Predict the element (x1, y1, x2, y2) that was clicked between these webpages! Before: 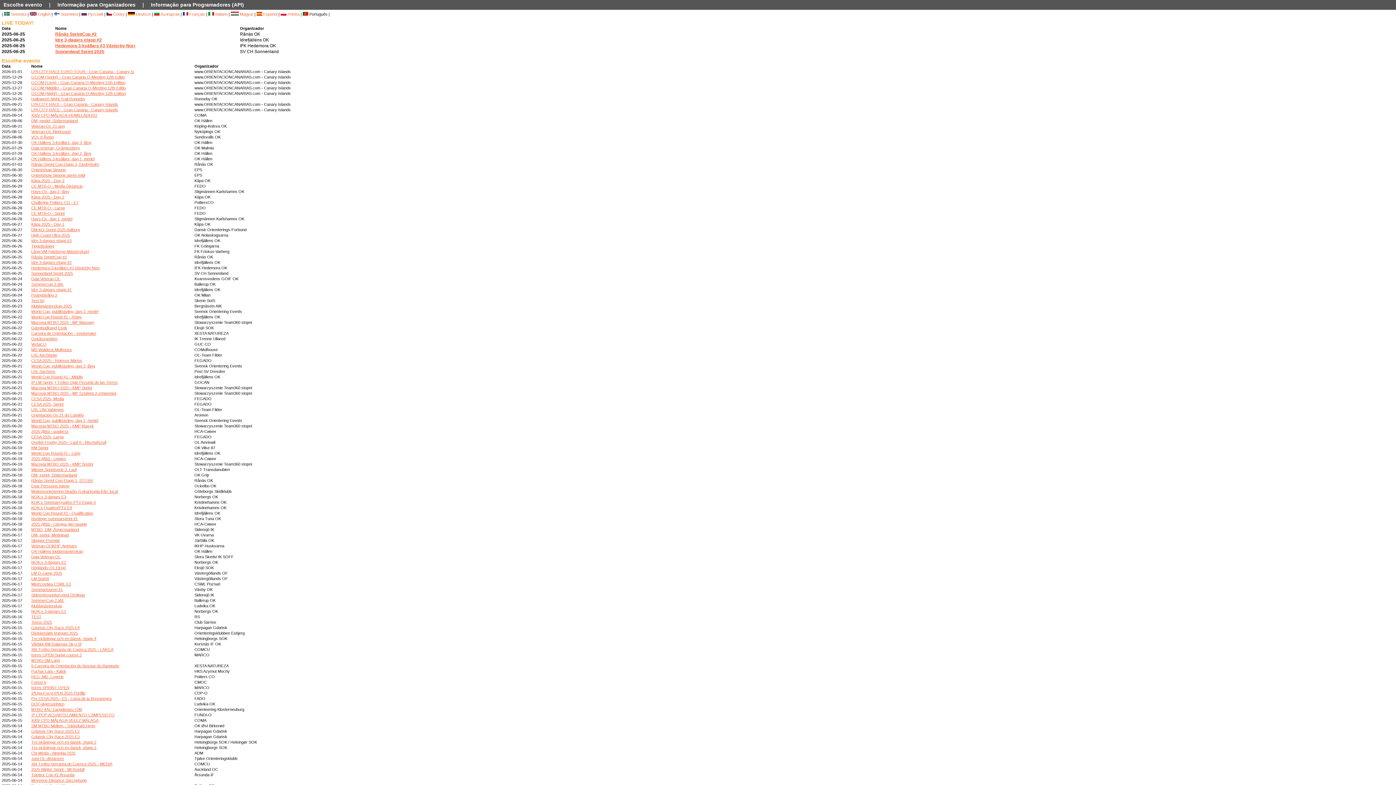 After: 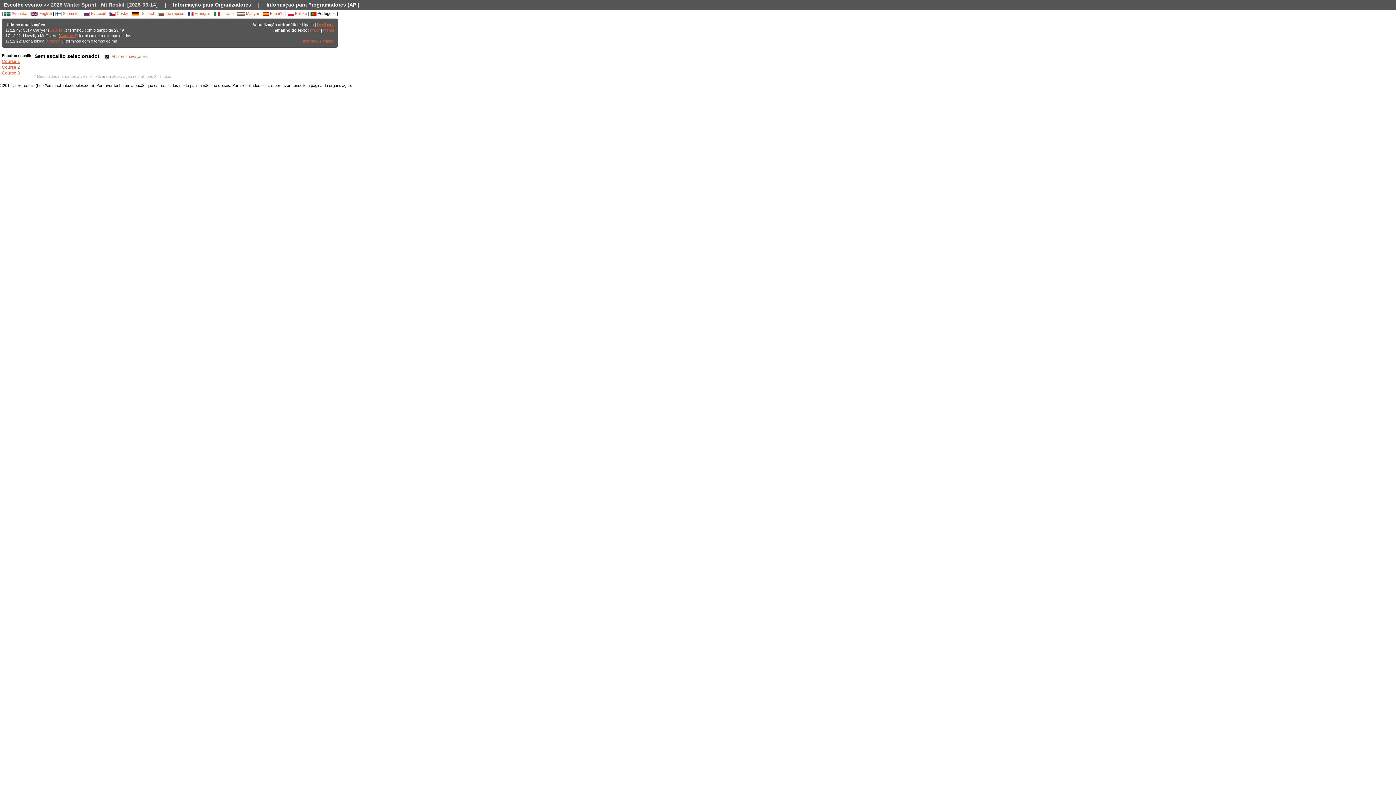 Action: bbox: (31, 767, 84, 771) label: 2025 Winter Sprint - Mt Roskill